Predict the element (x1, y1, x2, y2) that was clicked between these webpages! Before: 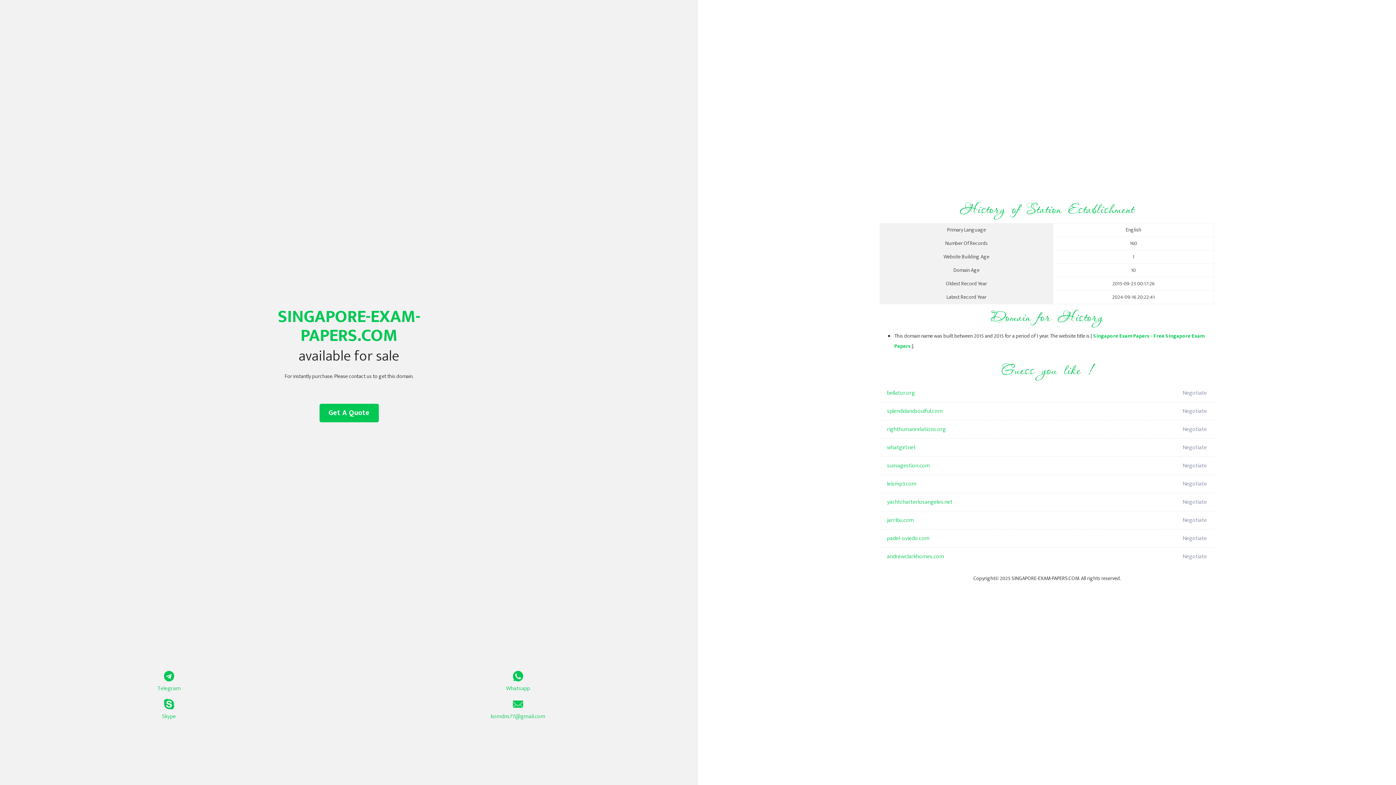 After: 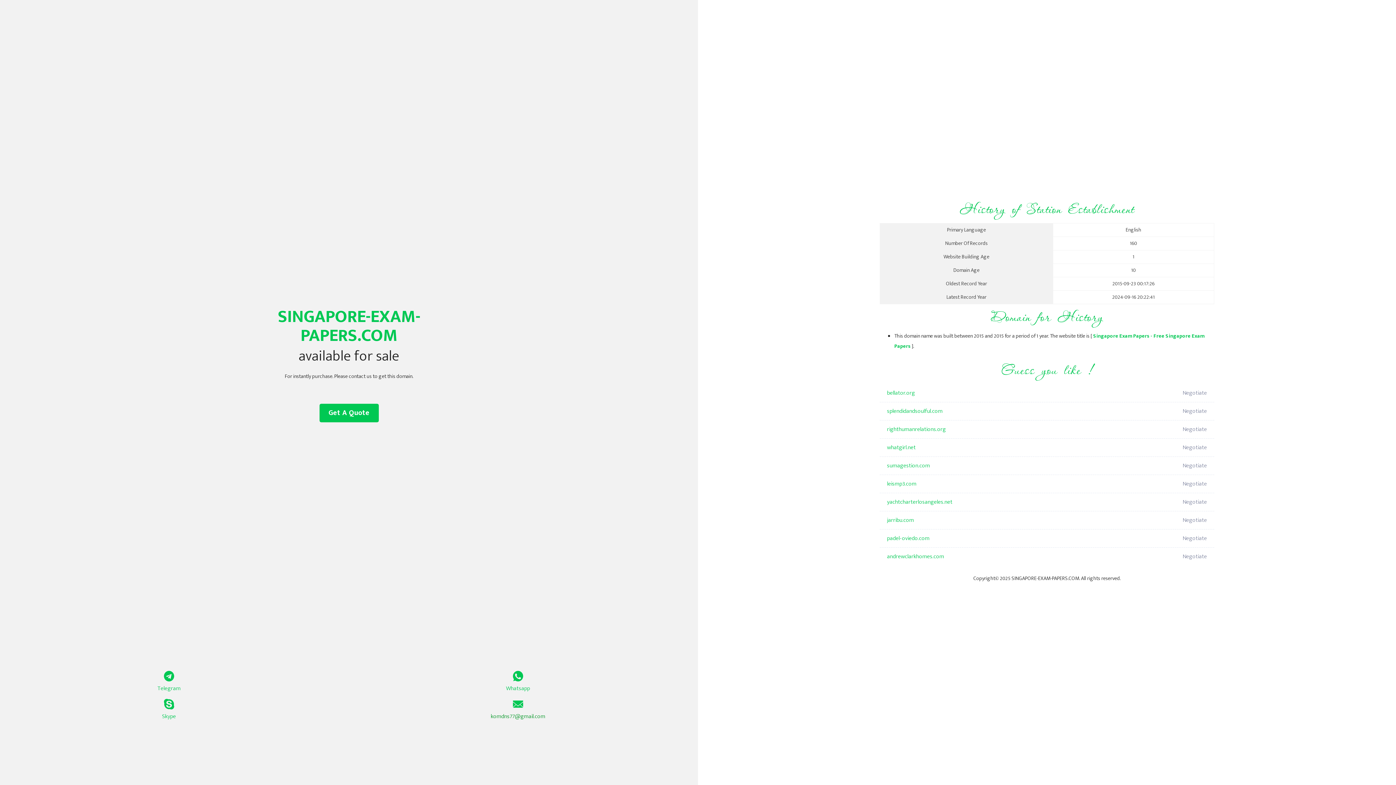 Action: label: komdns77@gmail.com bbox: (349, 699, 687, 721)